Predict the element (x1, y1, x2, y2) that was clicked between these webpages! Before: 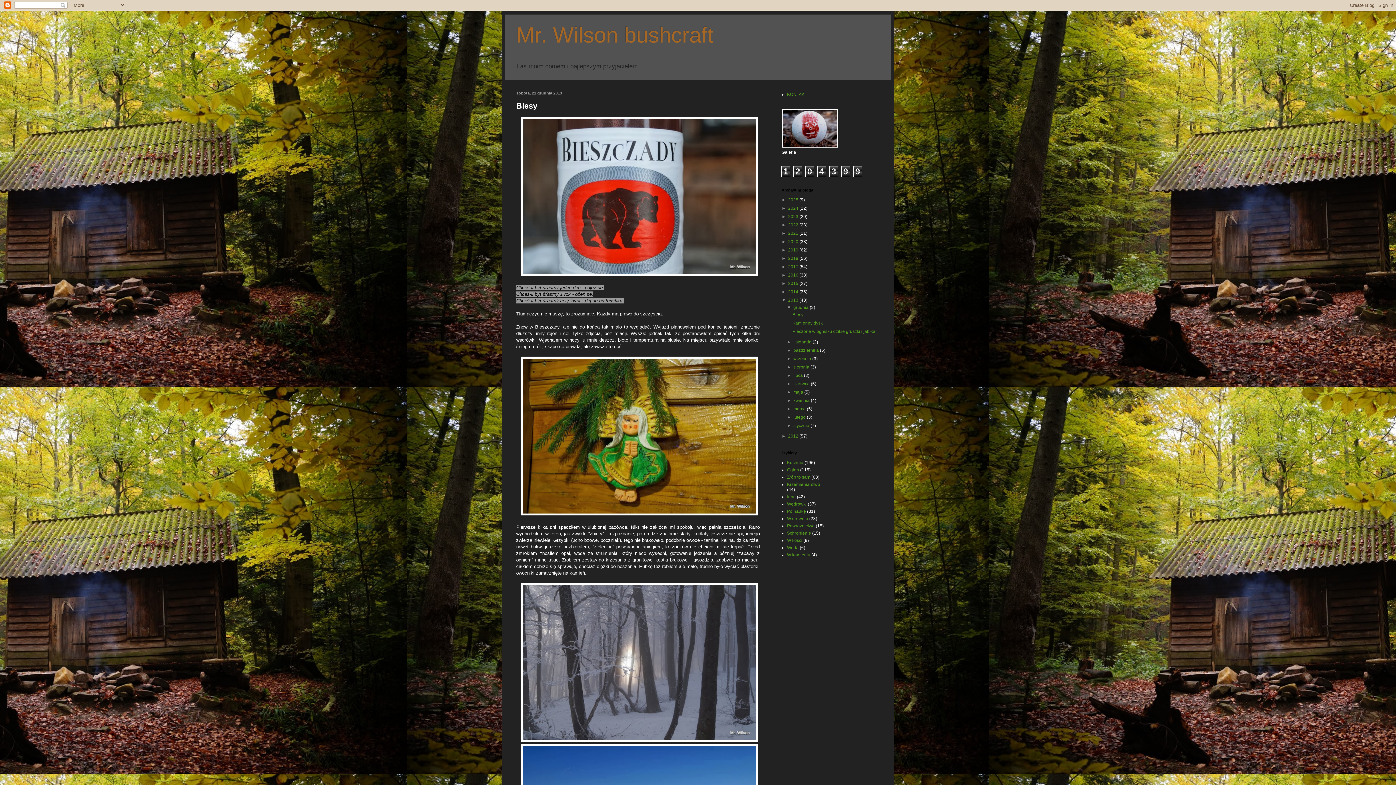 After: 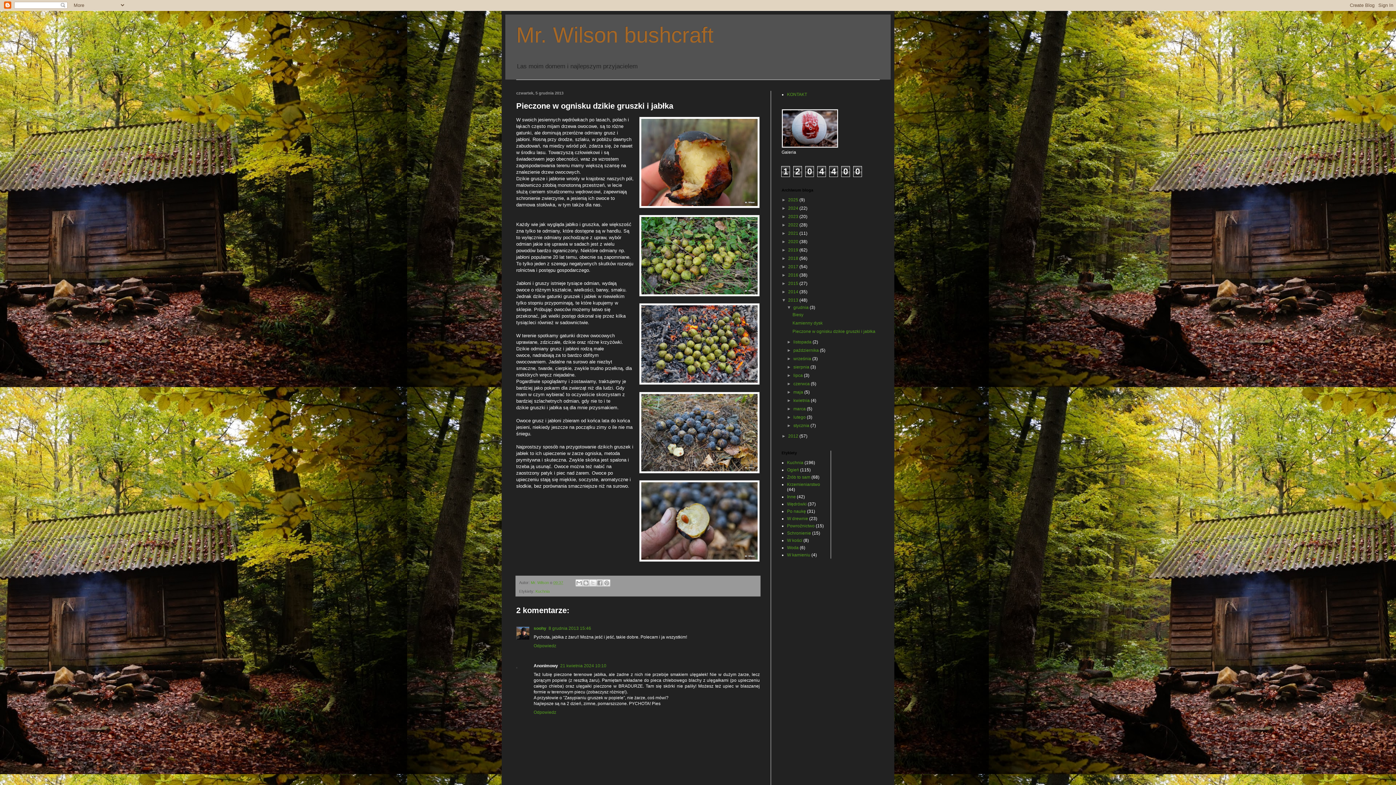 Action: bbox: (792, 329, 875, 334) label: Pieczone w ognisku dzikie gruszki i jabłka